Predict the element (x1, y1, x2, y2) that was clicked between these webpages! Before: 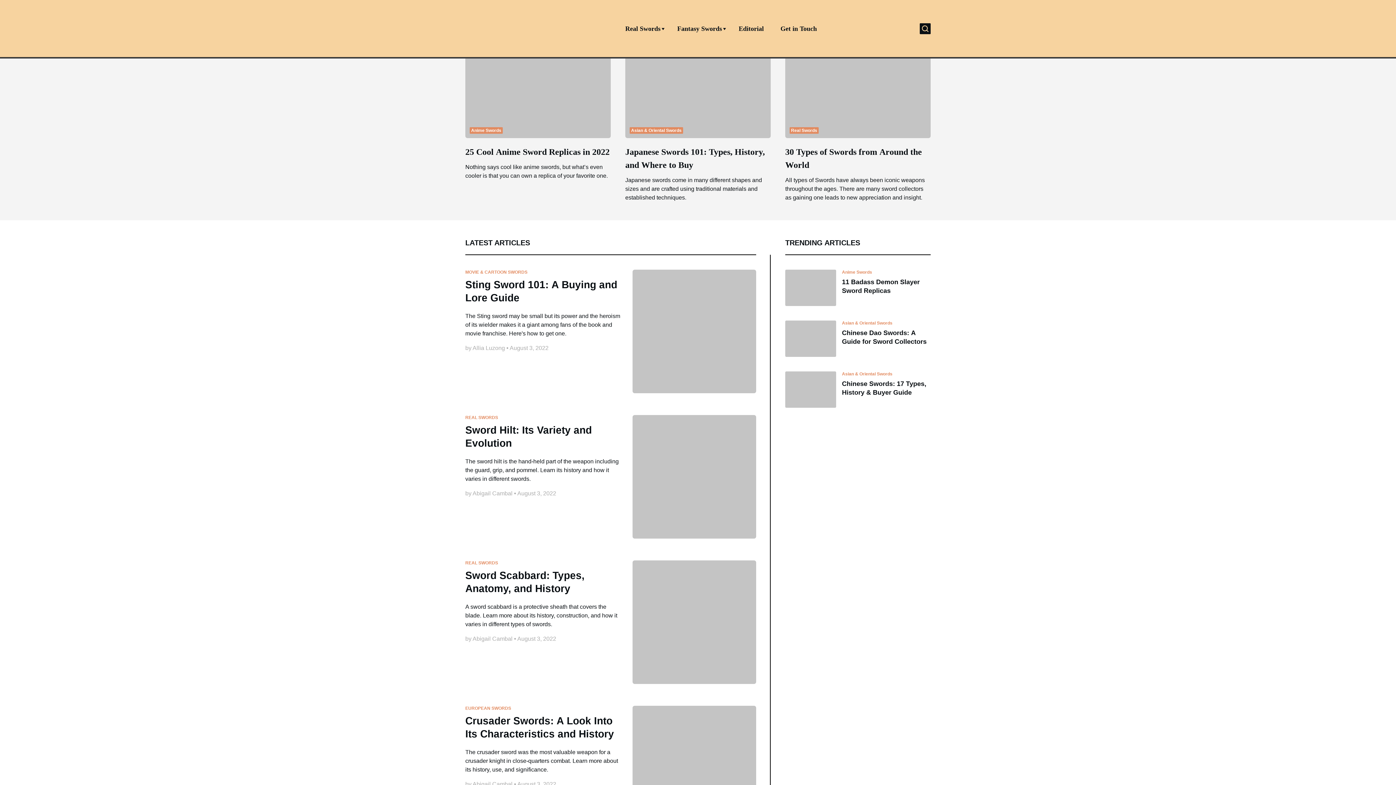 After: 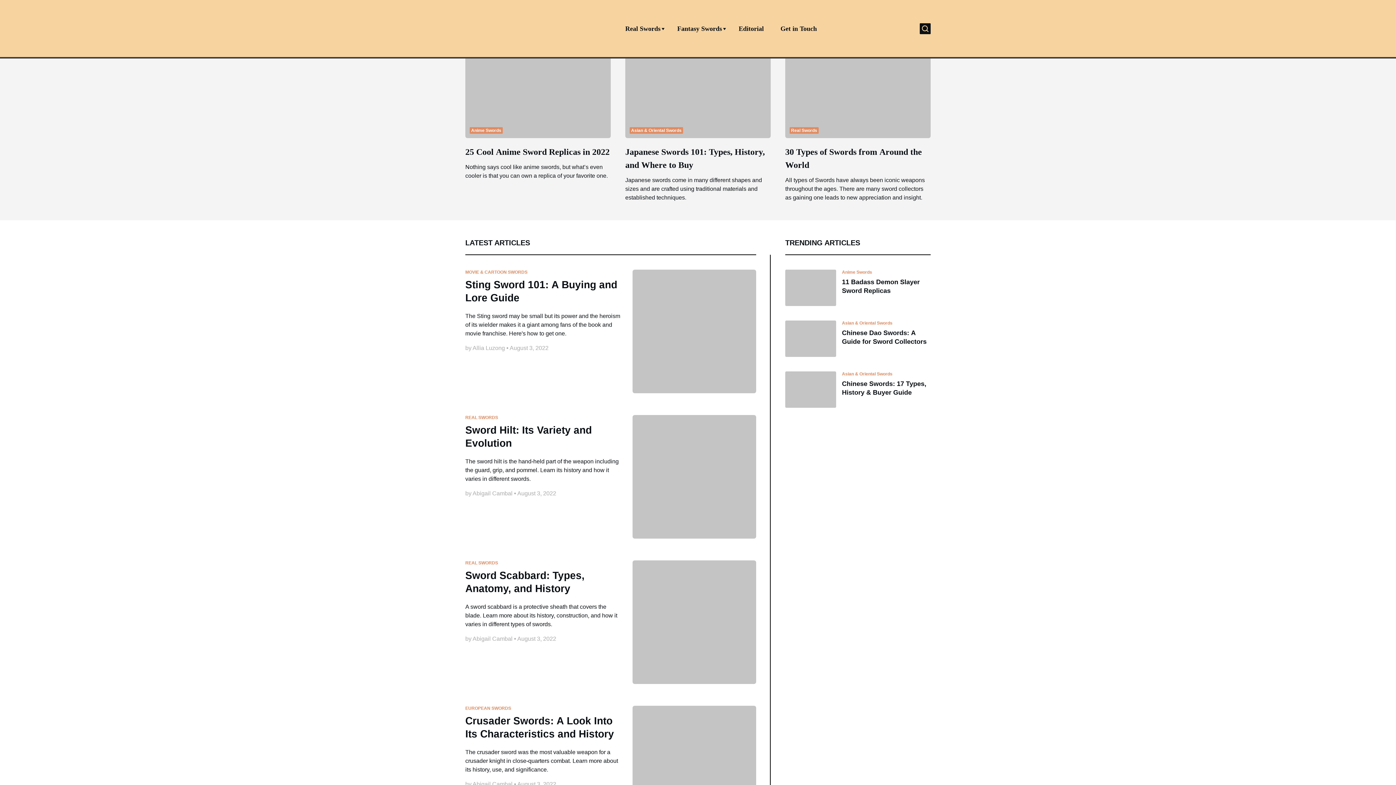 Action: label: MOVIE & CARTOON SWORDS bbox: (465, 269, 621, 274)